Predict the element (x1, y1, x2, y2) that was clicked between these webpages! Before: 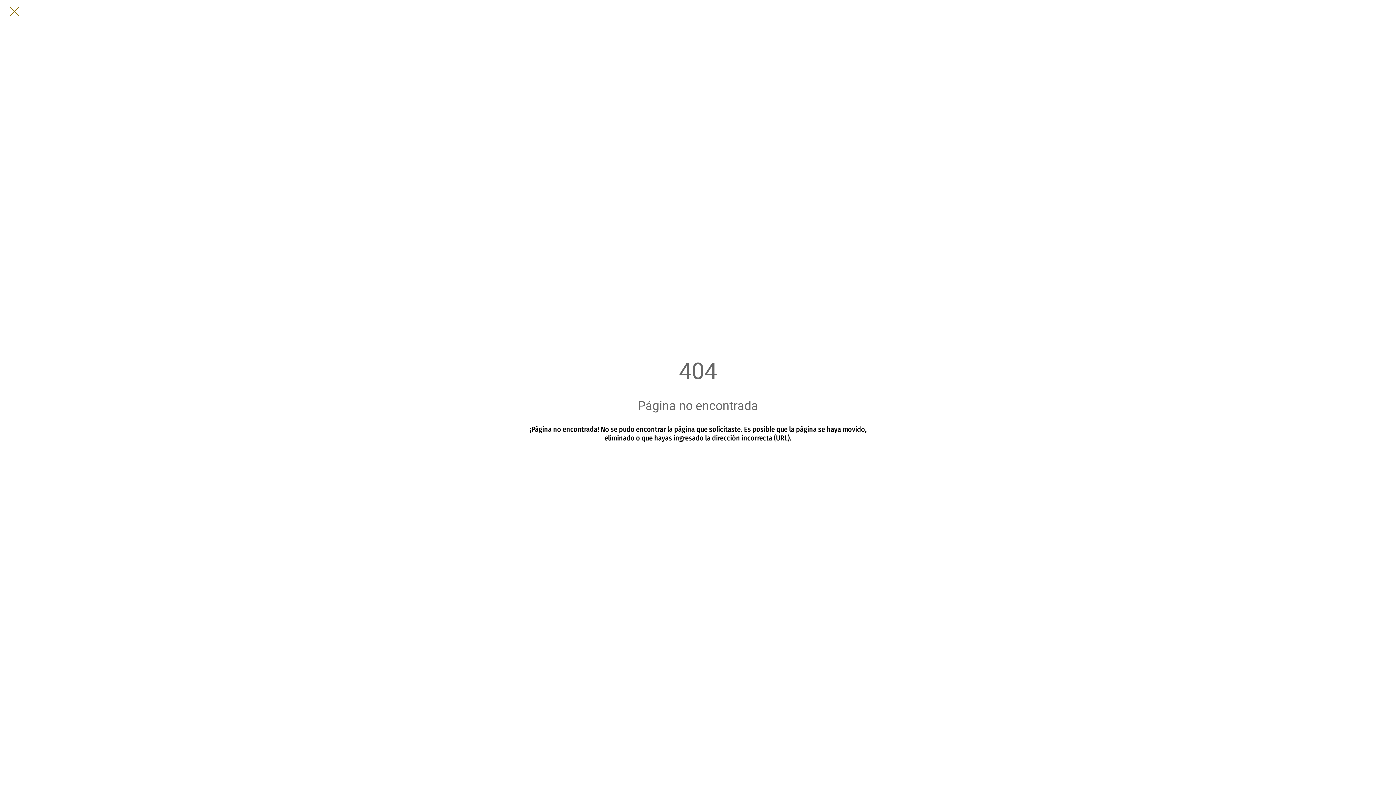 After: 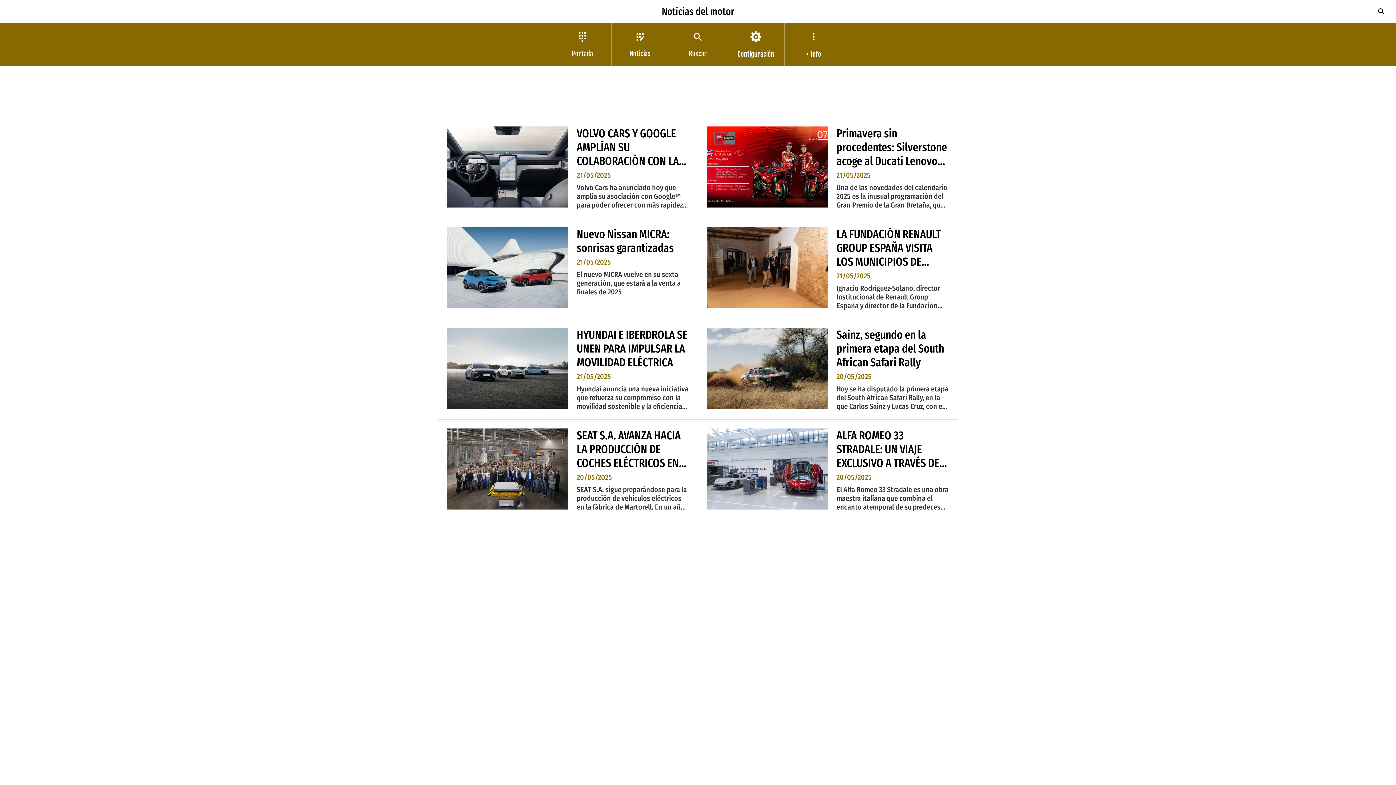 Action: bbox: (465, 1, 930, 21)